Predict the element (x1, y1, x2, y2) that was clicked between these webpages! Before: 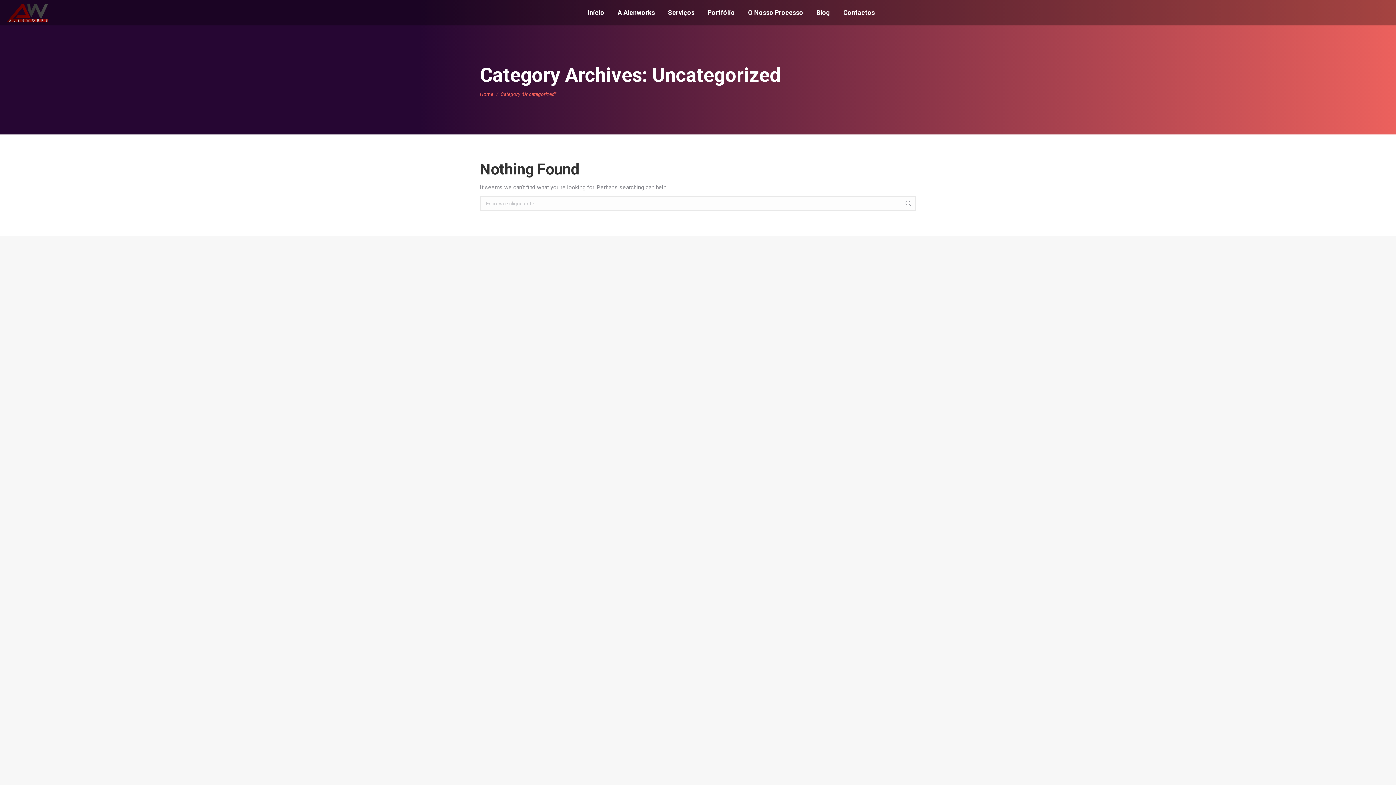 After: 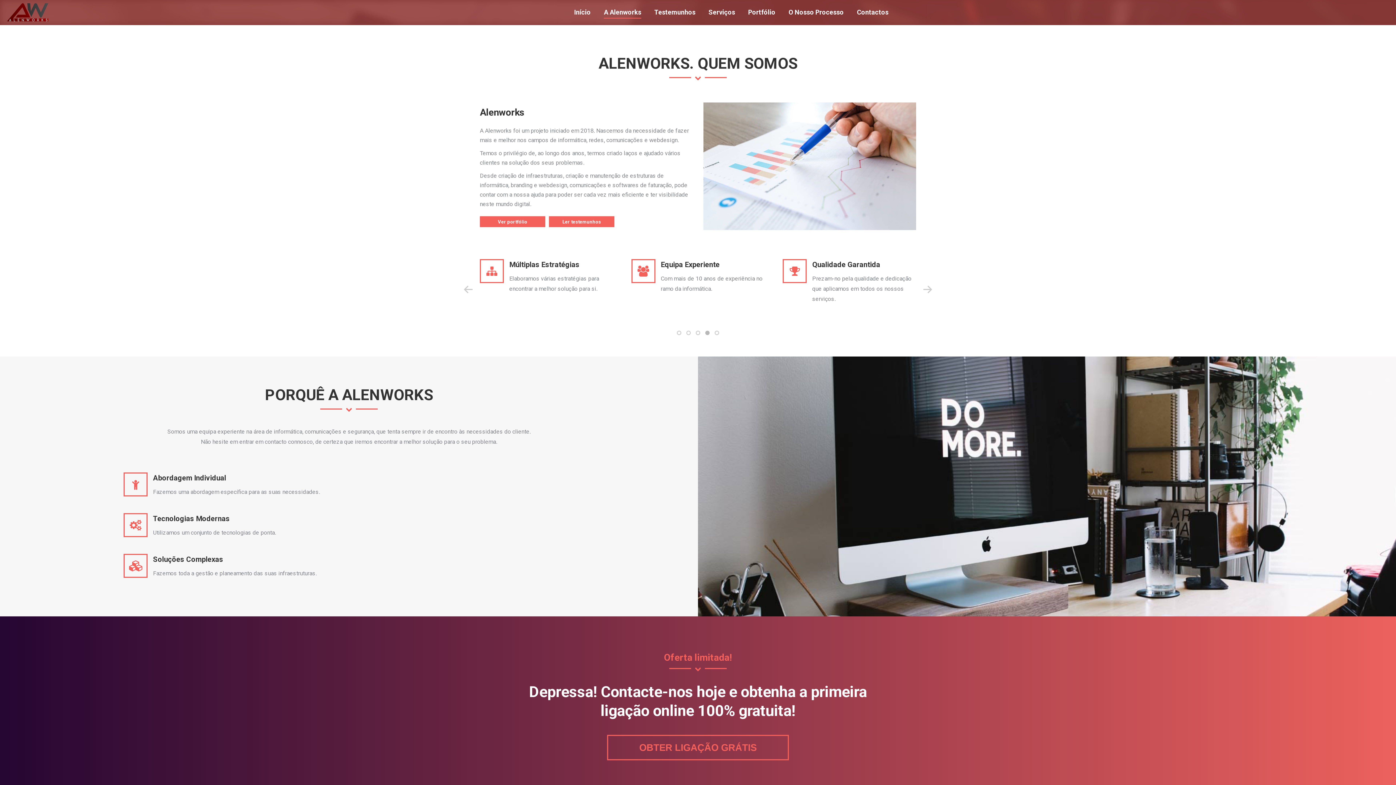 Action: label: A Alenworks bbox: (616, 6, 656, 18)